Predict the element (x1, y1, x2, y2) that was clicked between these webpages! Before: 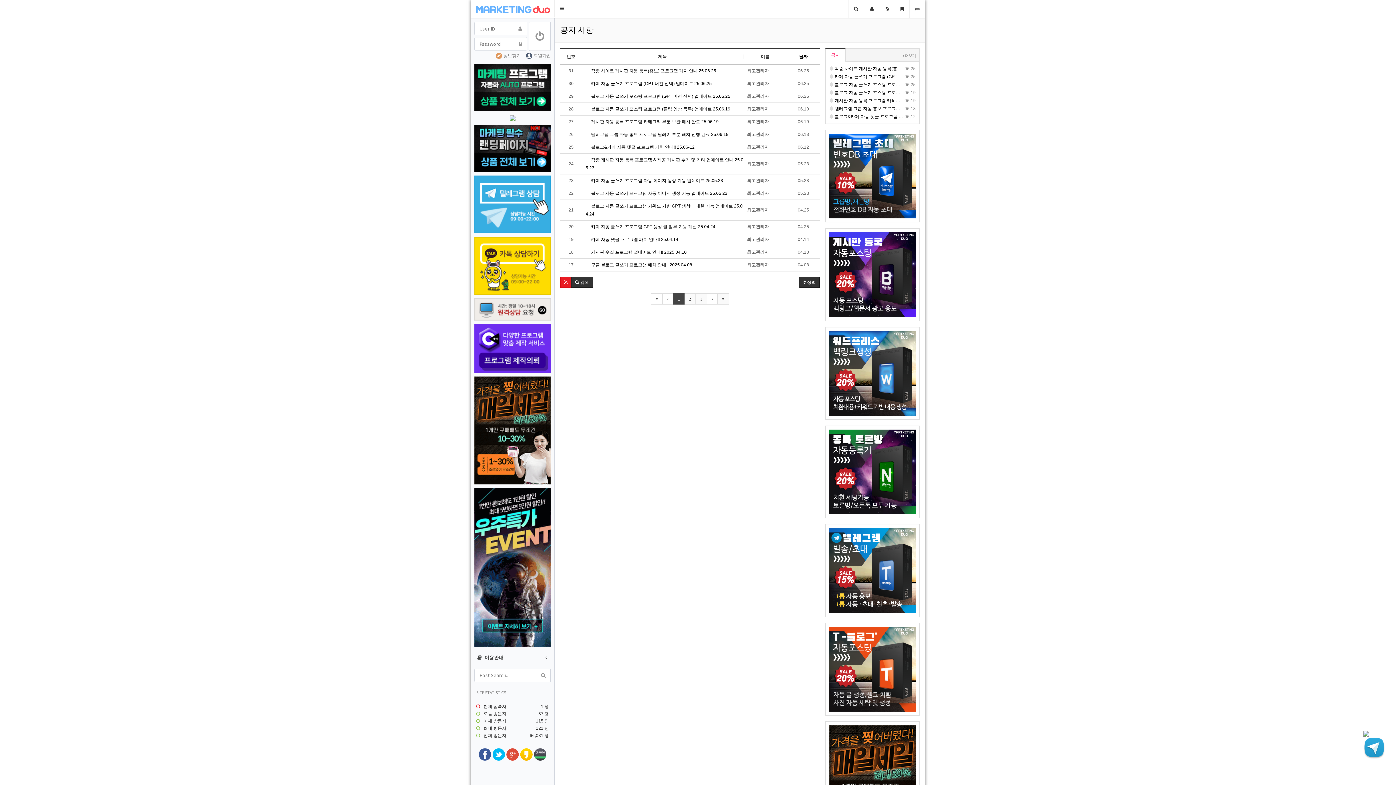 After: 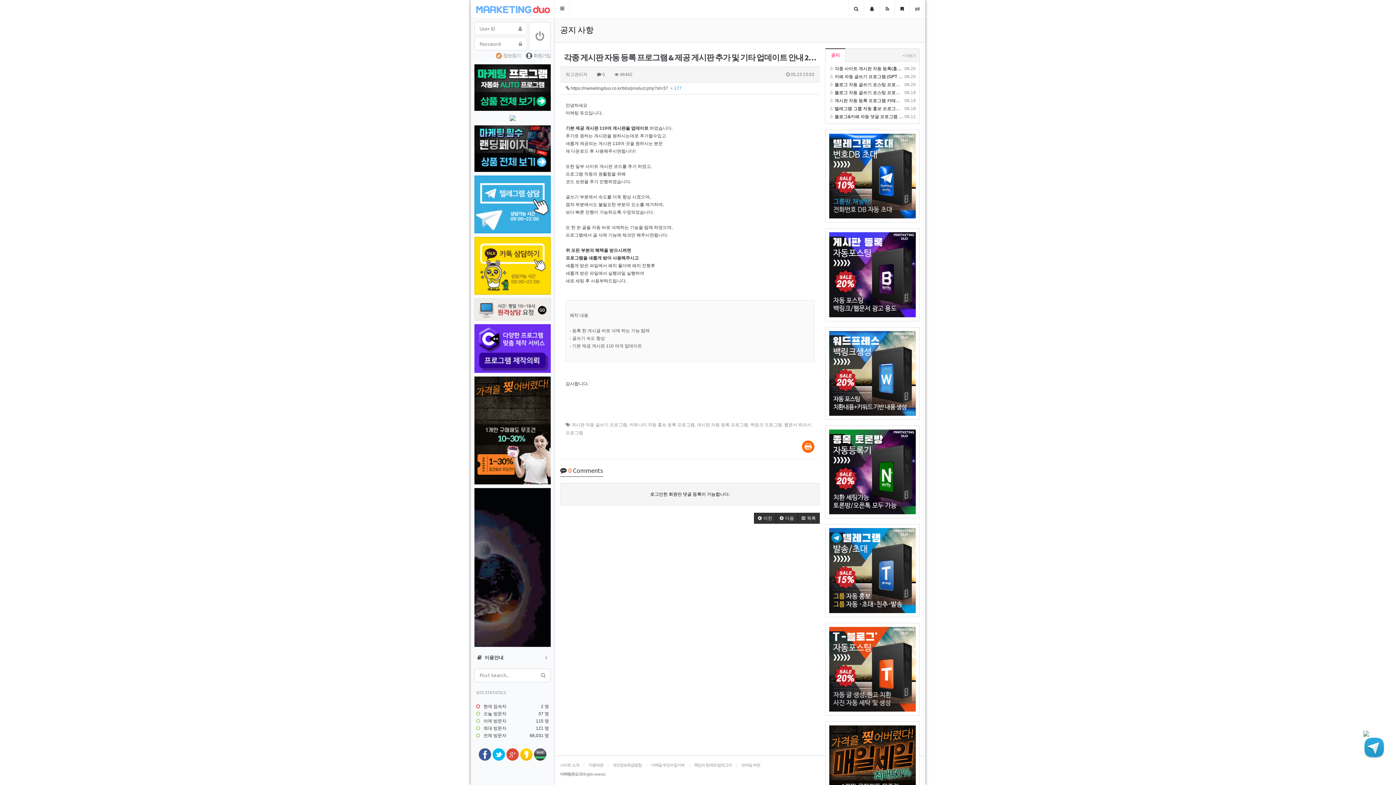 Action: bbox: (585, 156, 743, 172) label:  각종 게시판 자동 등록 프로그램 & 제공 게시판 추가 및 기타 업데이트 안내 25.05.23